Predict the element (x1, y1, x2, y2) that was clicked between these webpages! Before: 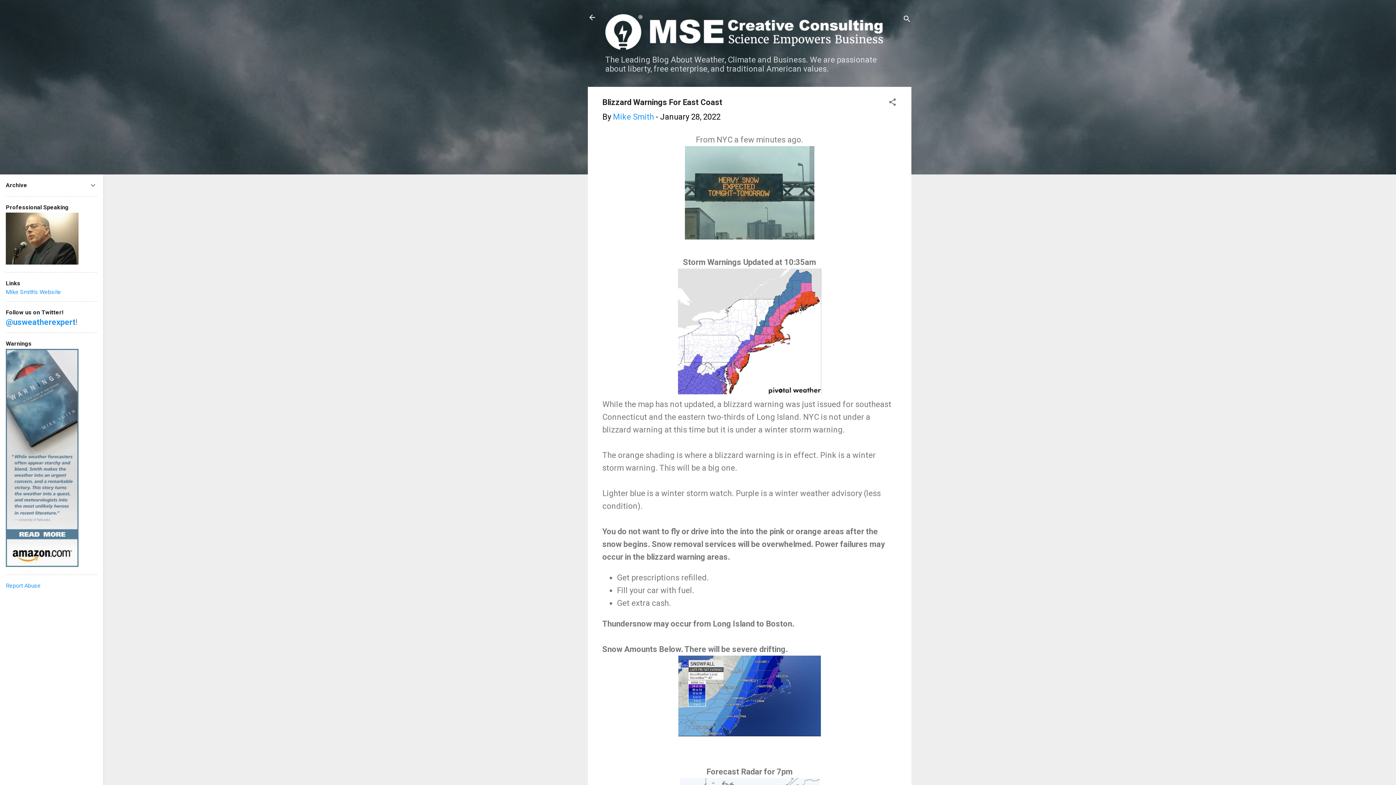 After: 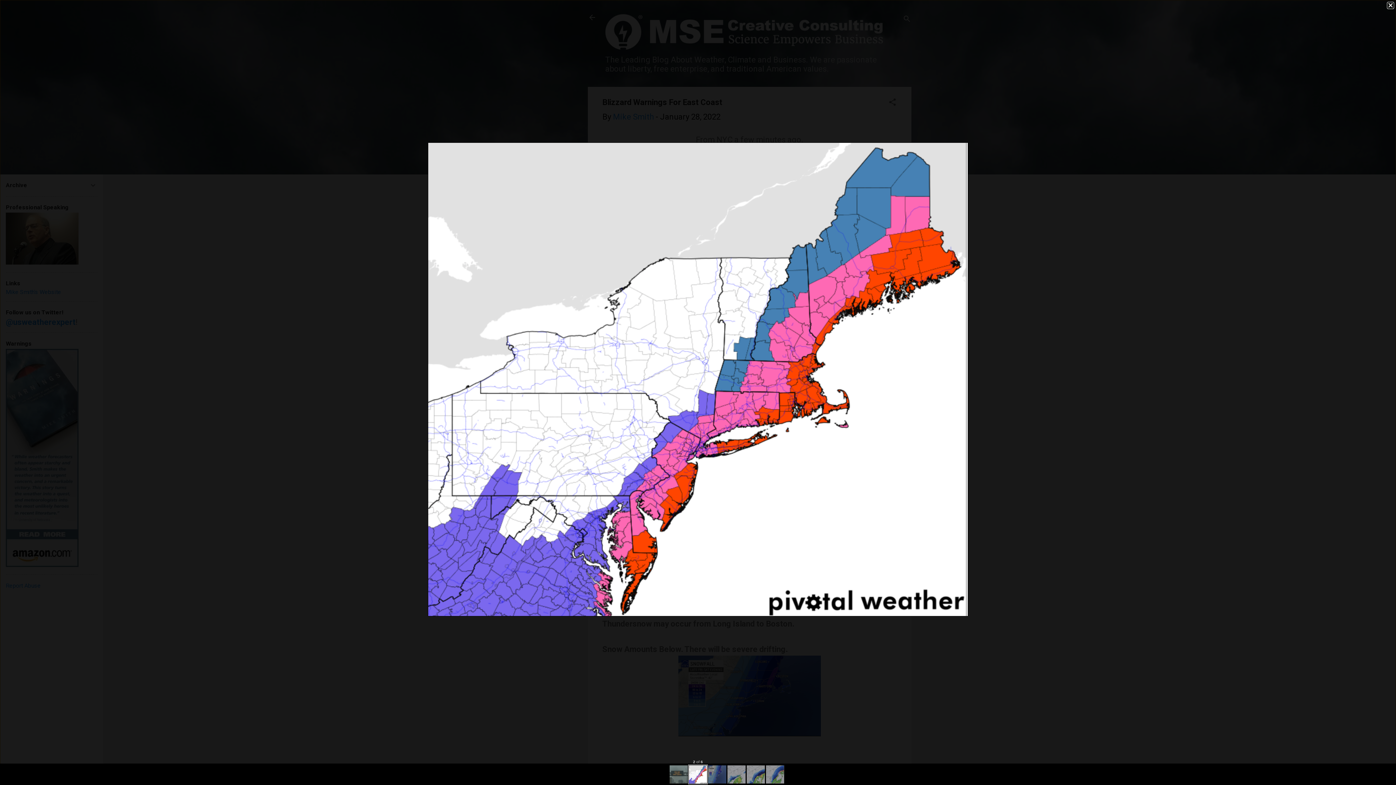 Action: bbox: (678, 387, 821, 396)